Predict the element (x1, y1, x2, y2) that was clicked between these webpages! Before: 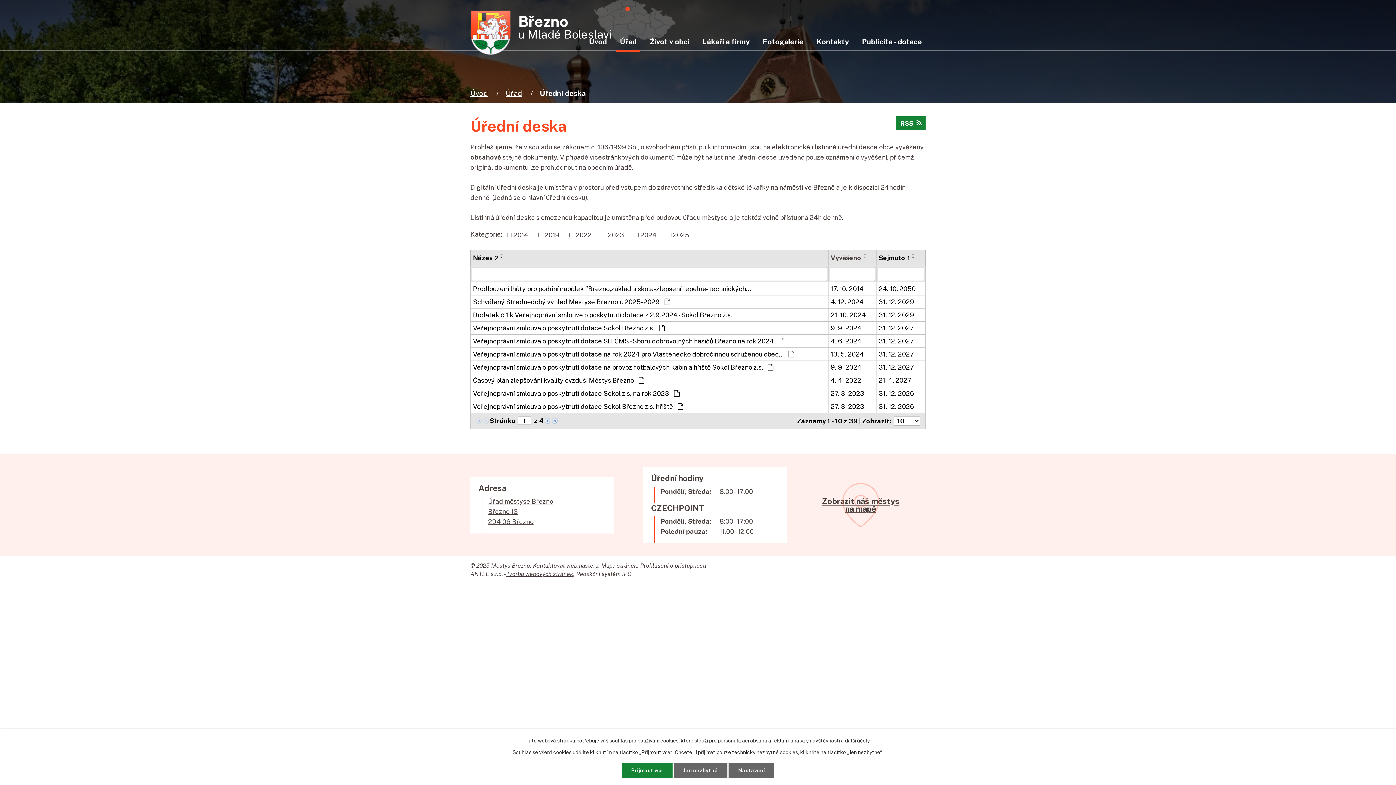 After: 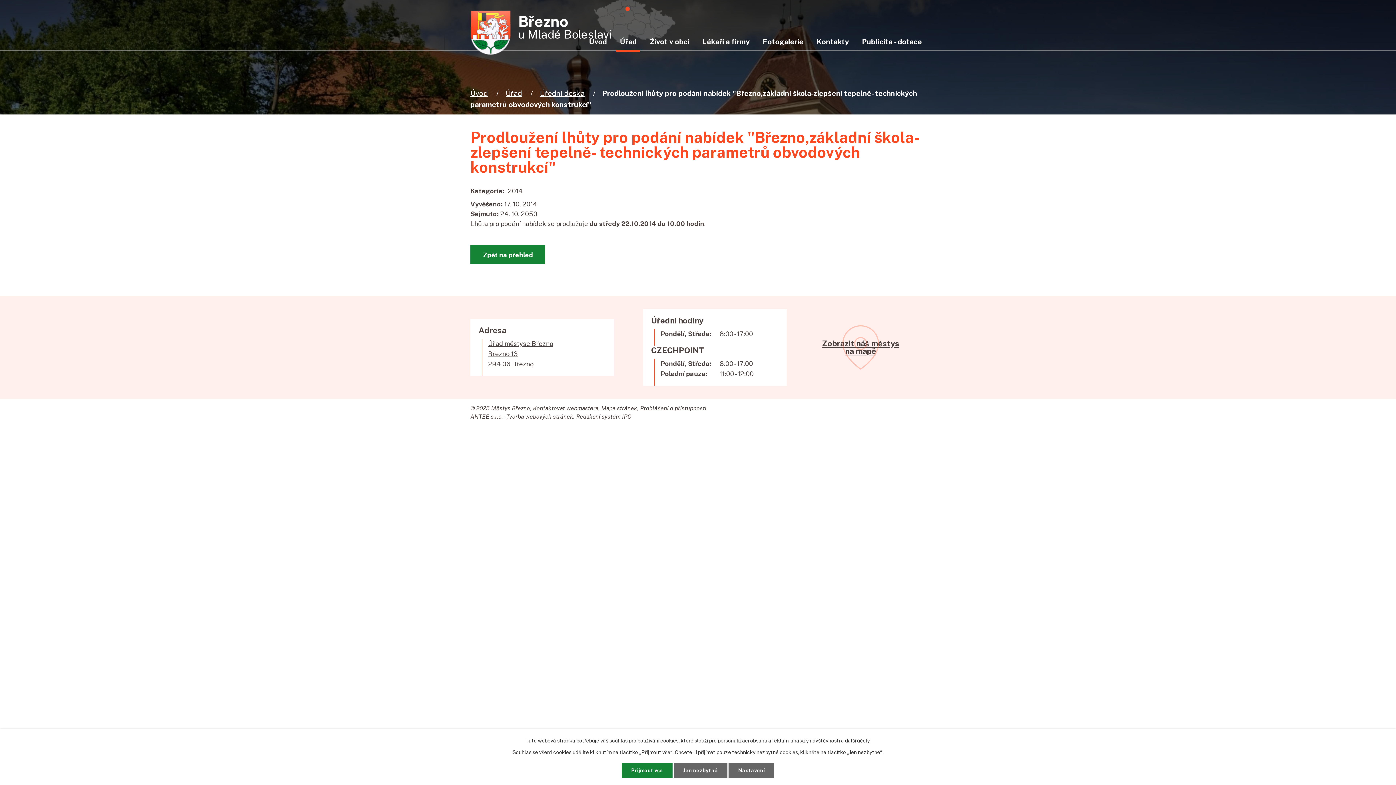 Action: bbox: (473, 284, 826, 293) label: Prodloužení lhůty pro podání nabídek "Březno,základní škola-zlepšení tepelně- technických…